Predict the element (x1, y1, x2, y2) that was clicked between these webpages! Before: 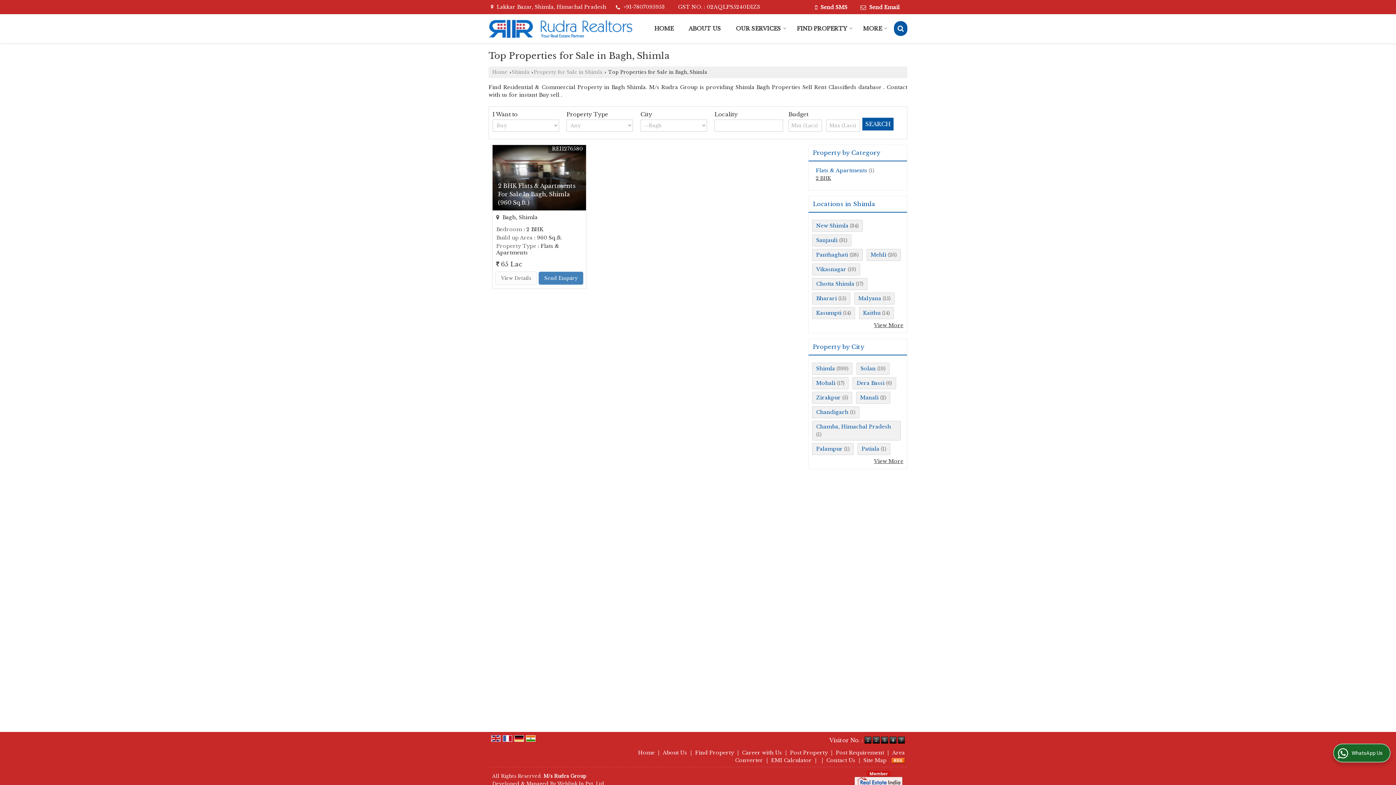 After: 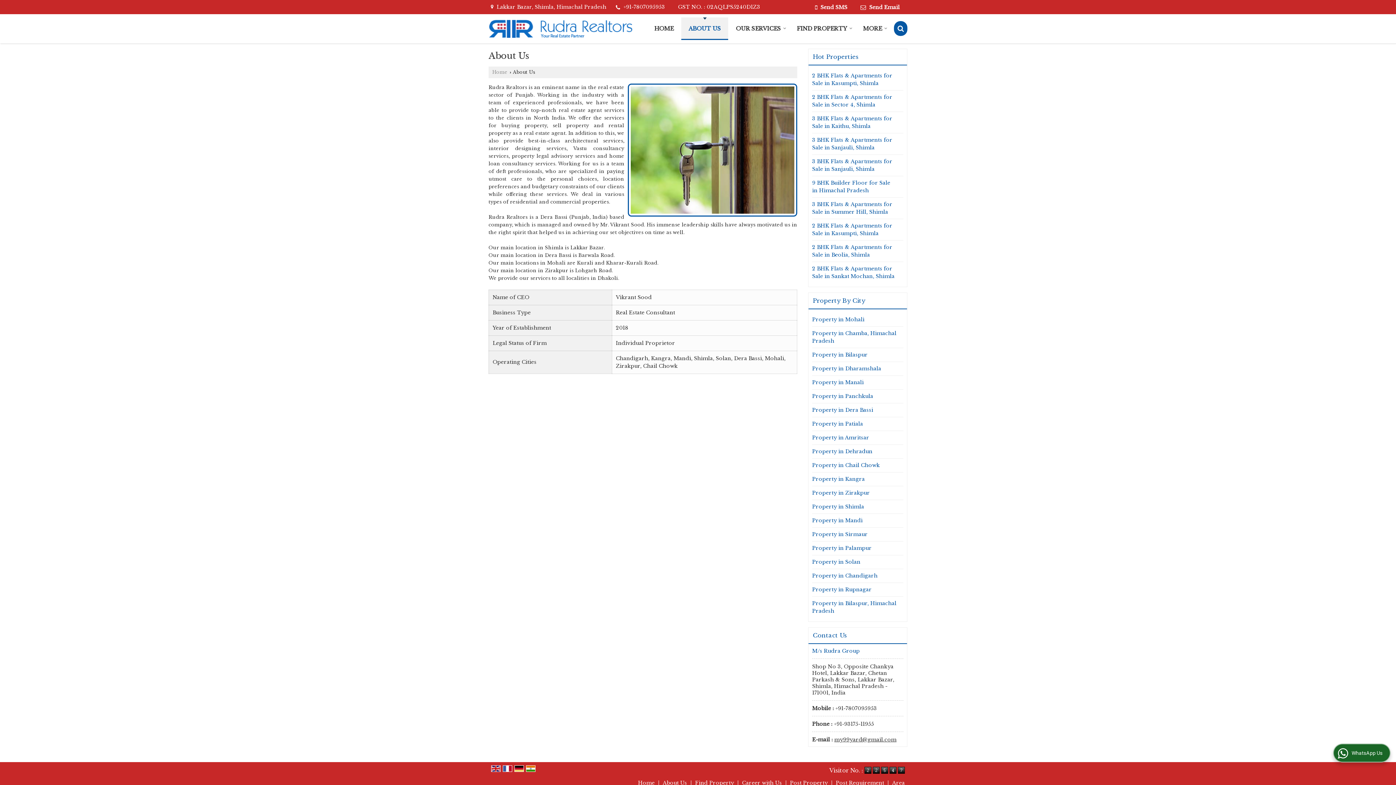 Action: bbox: (681, 17, 728, 39) label: ABOUT US